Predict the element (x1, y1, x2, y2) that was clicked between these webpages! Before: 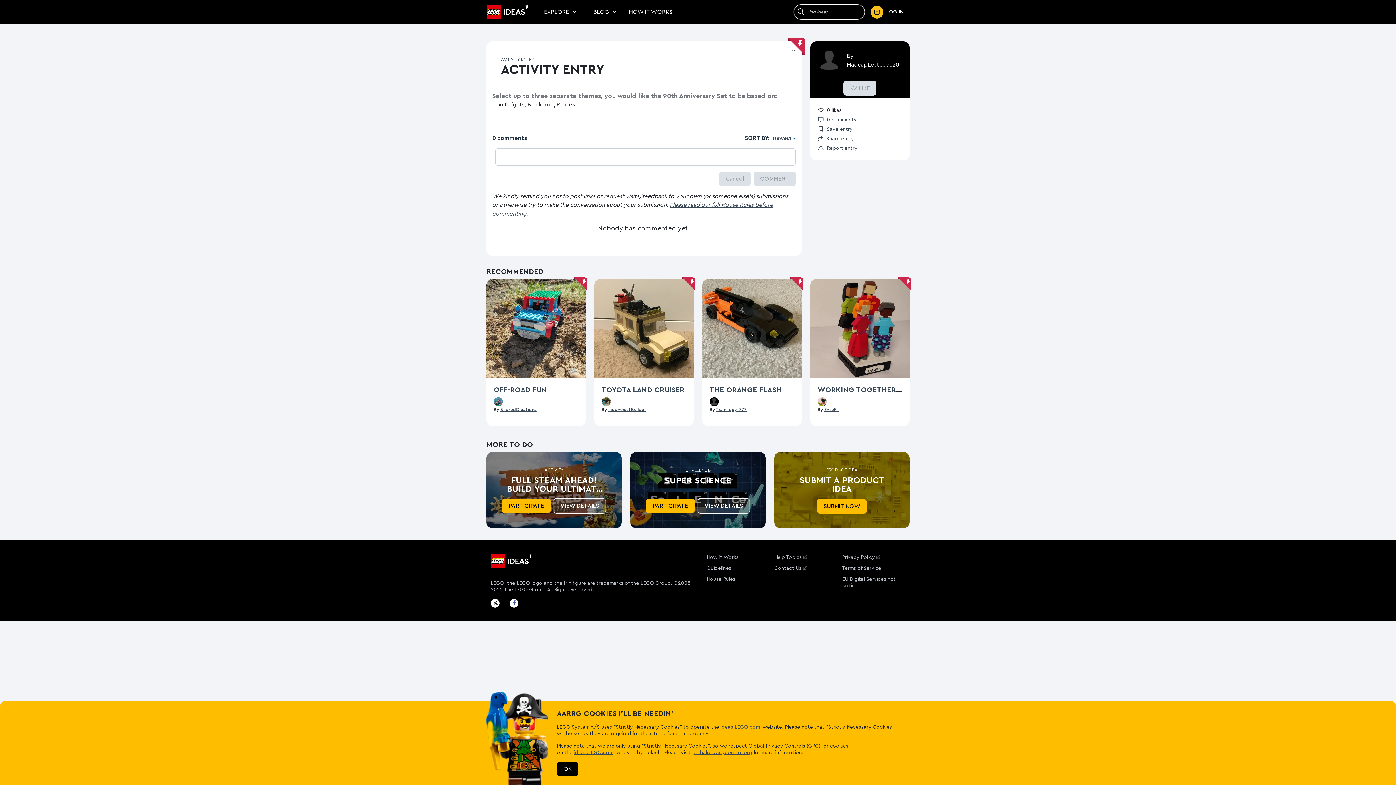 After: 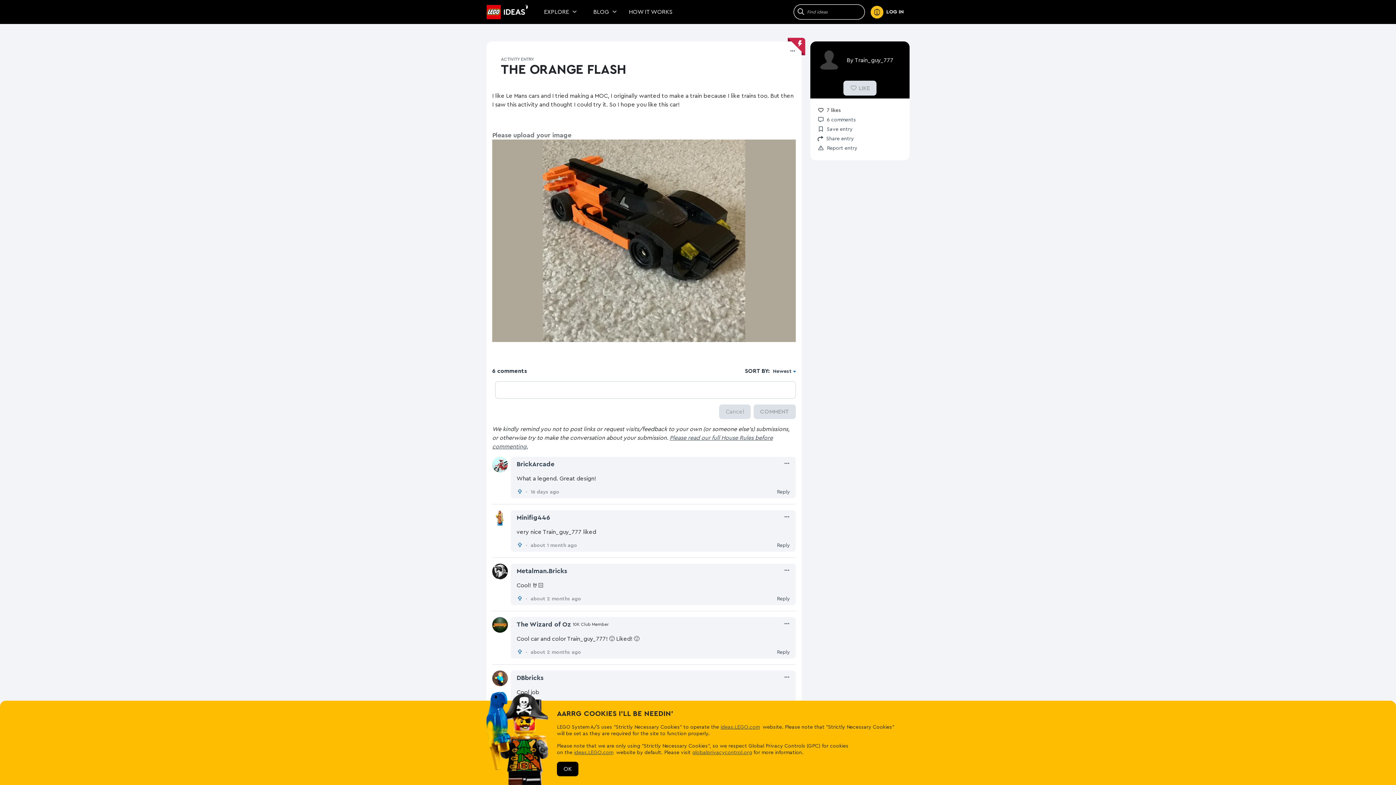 Action: bbox: (709, 386, 781, 393) label: View The Orange Flash